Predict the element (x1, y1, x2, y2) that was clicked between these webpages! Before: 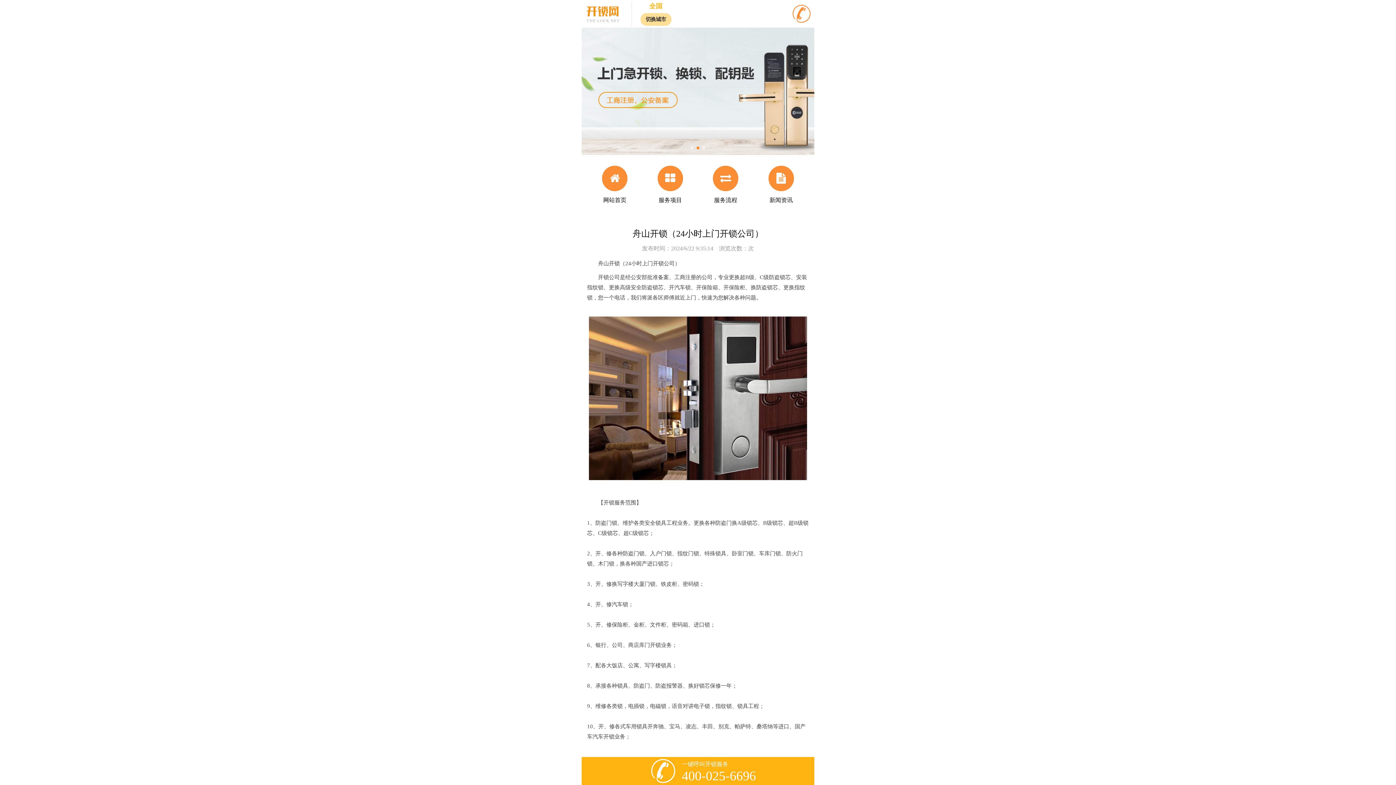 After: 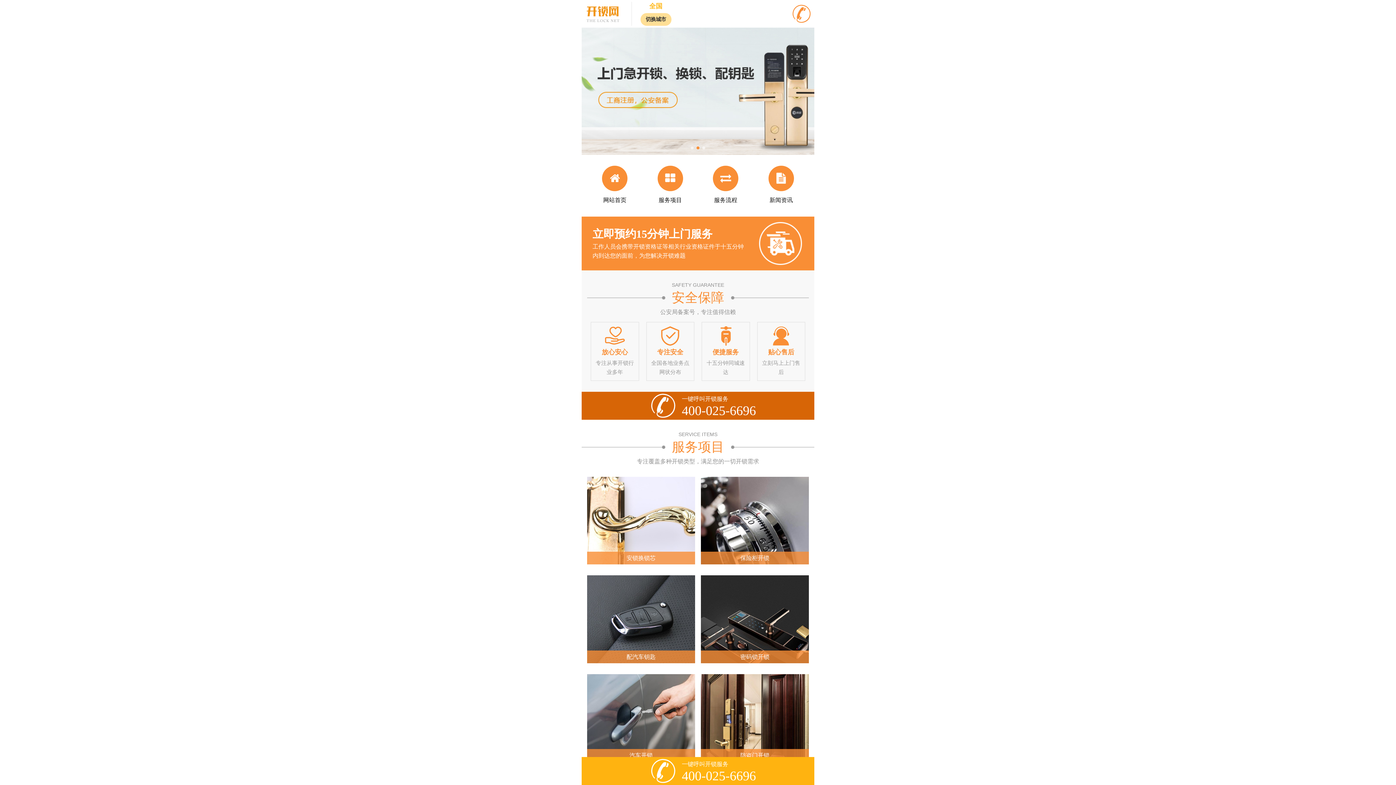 Action: bbox: (590, 165, 639, 205) label: 网站首页